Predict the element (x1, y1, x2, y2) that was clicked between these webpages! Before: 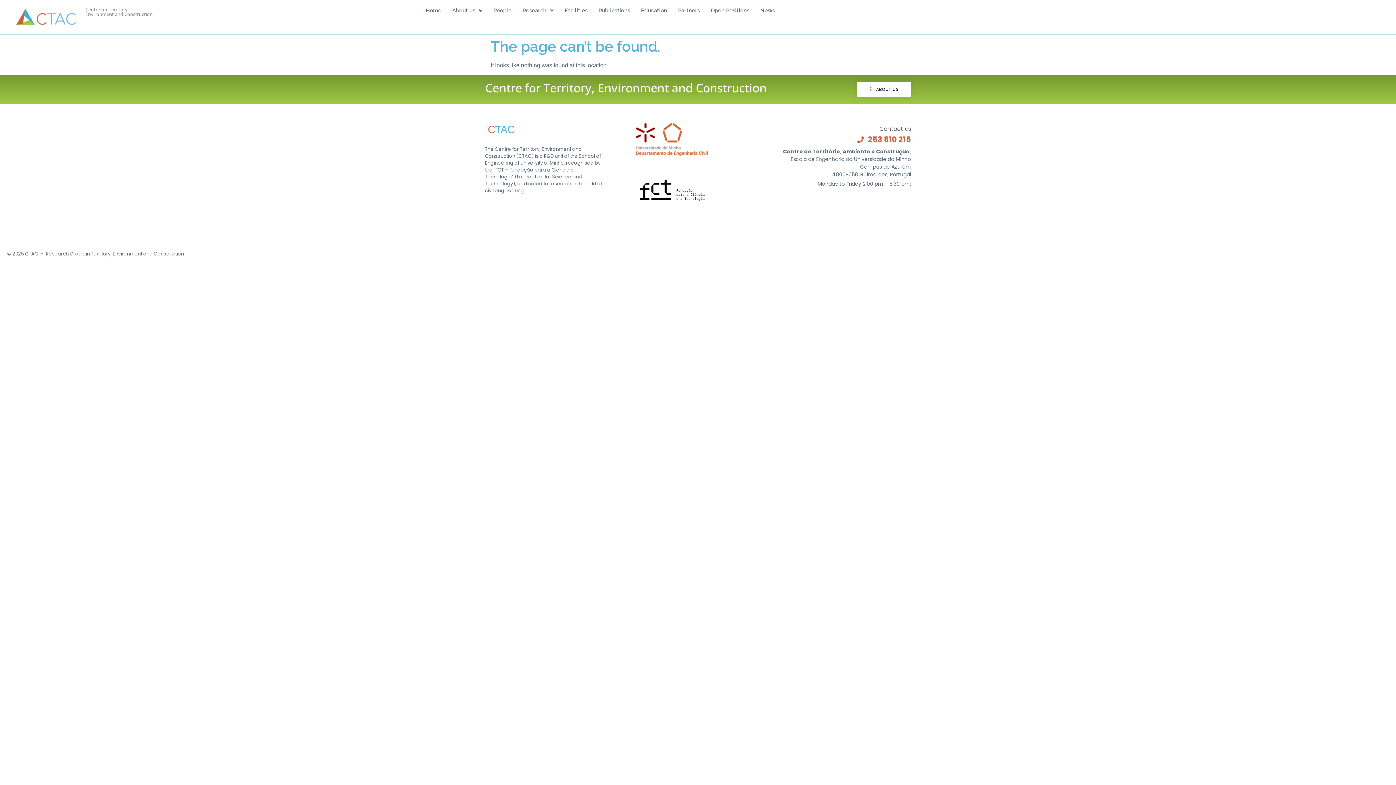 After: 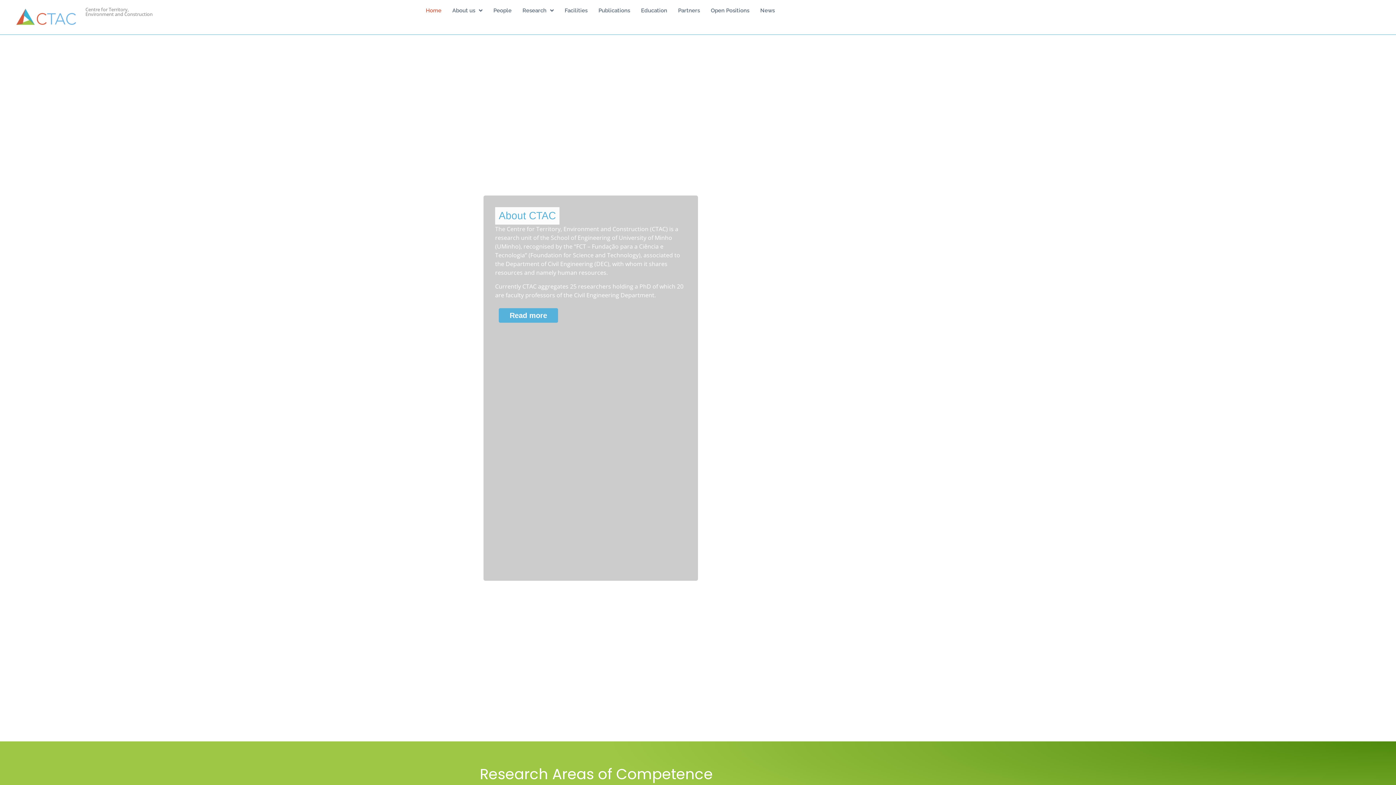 Action: bbox: (7, 7, 85, 27)